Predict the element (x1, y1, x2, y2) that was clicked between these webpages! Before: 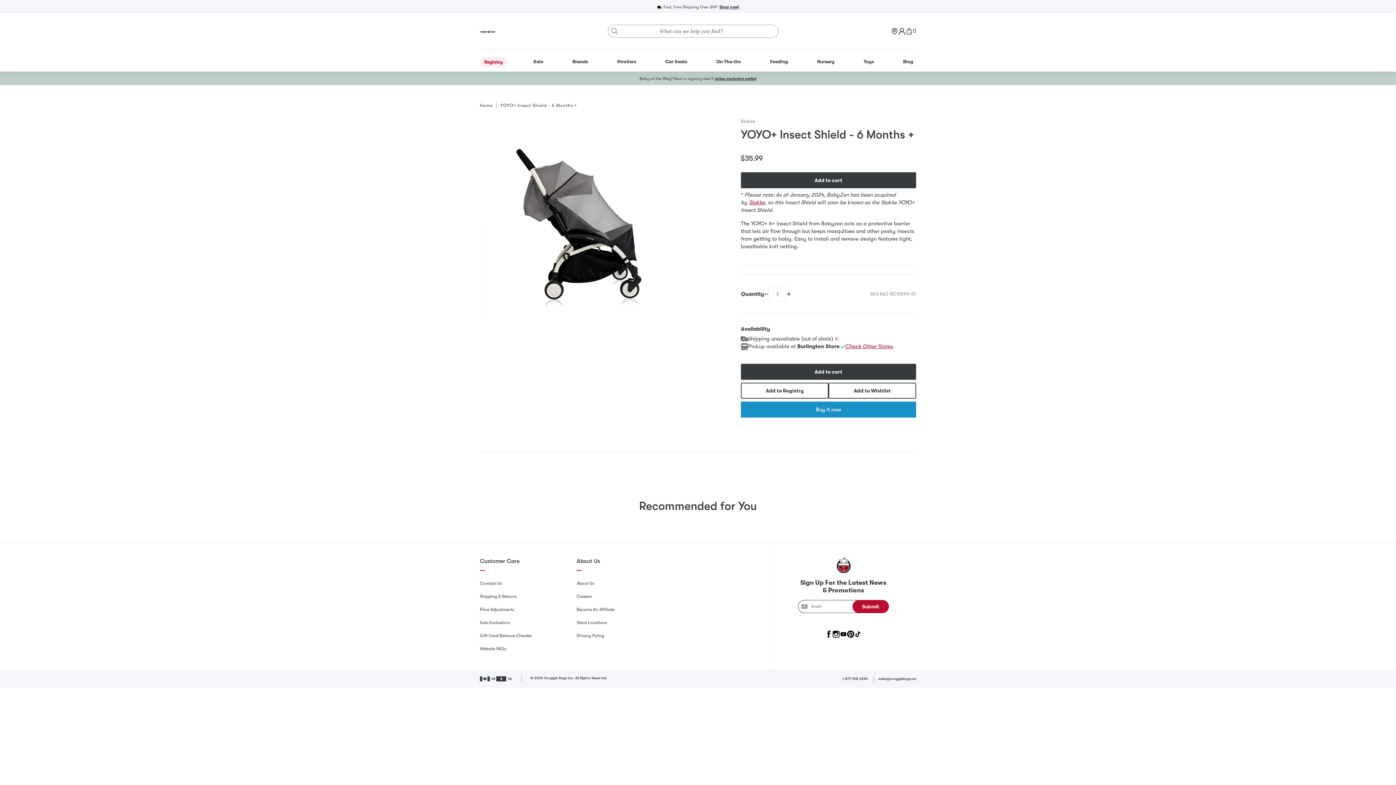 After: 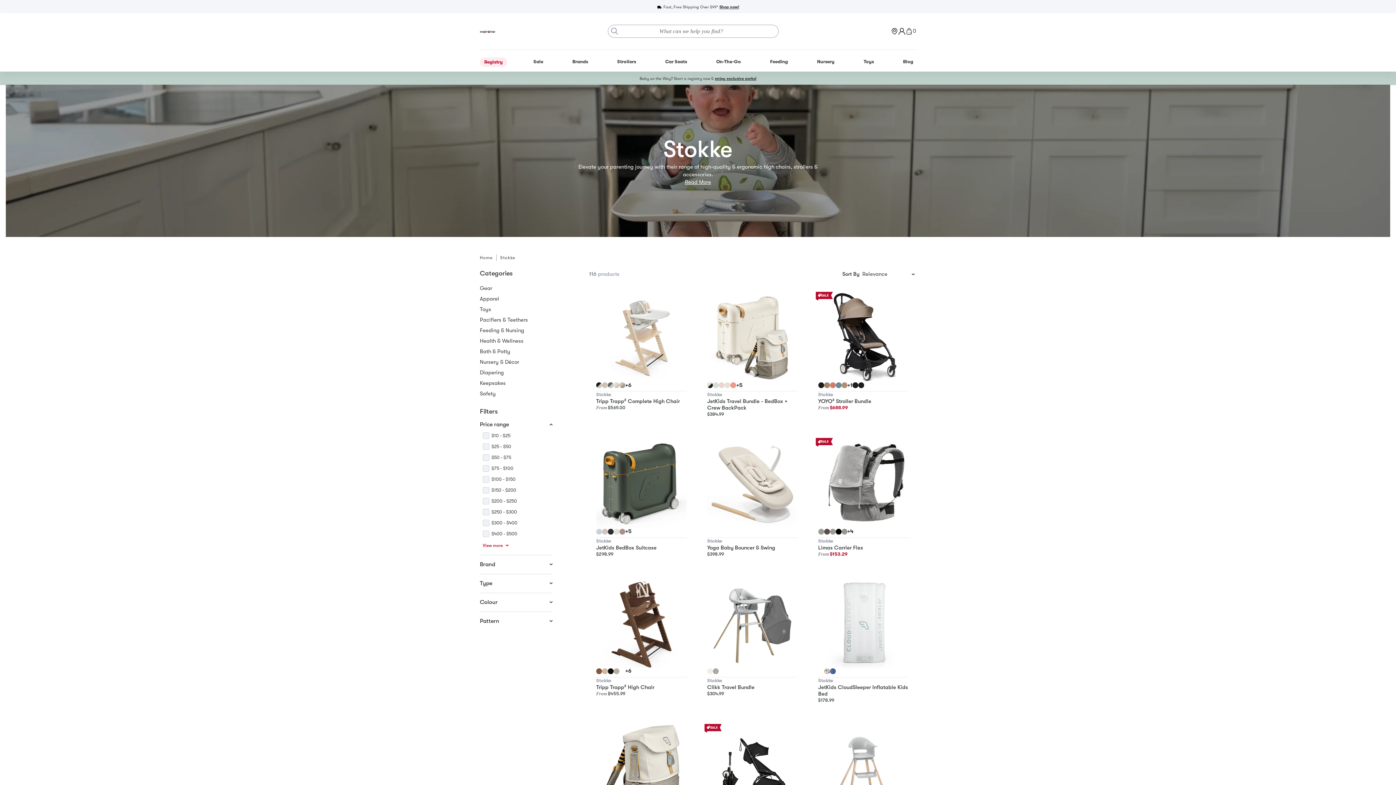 Action: bbox: (741, 118, 755, 124) label: Stokke